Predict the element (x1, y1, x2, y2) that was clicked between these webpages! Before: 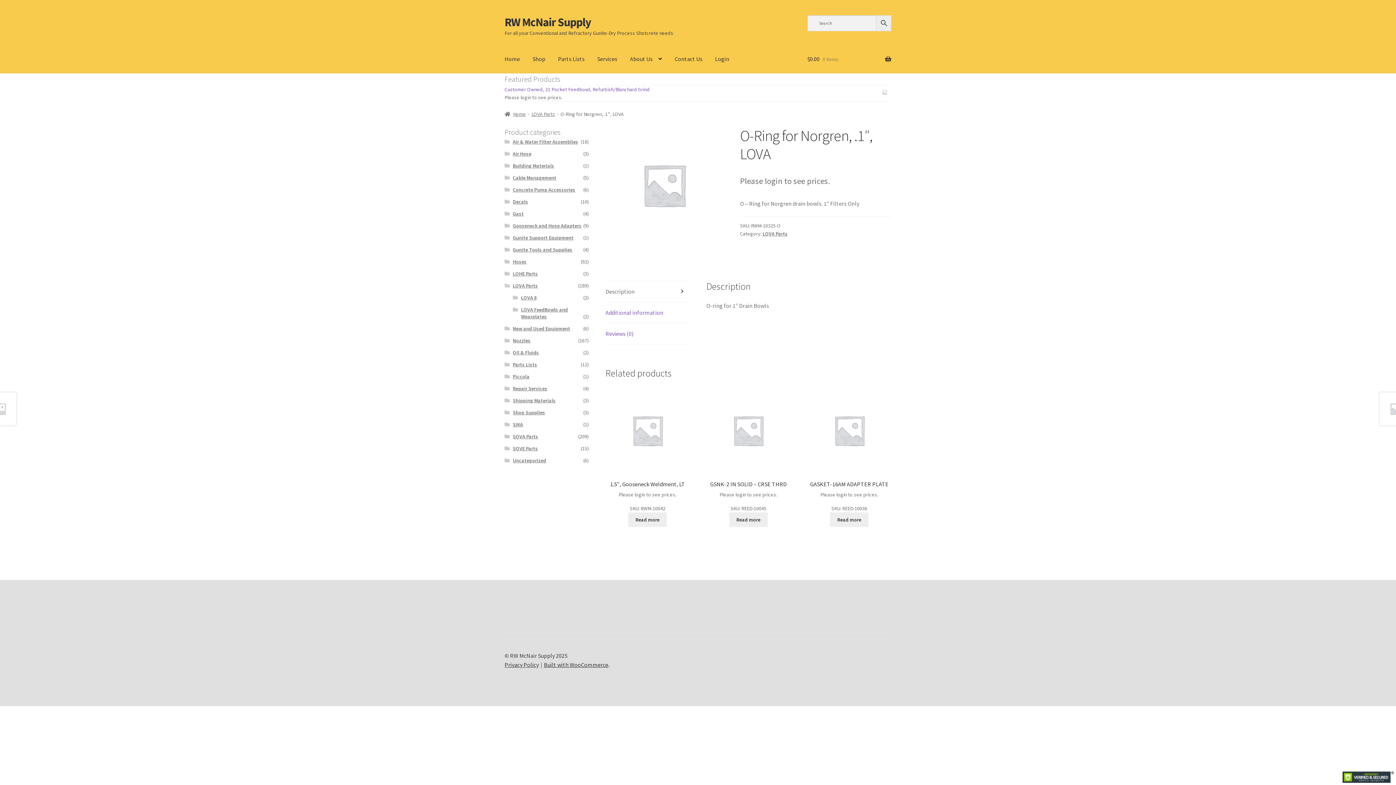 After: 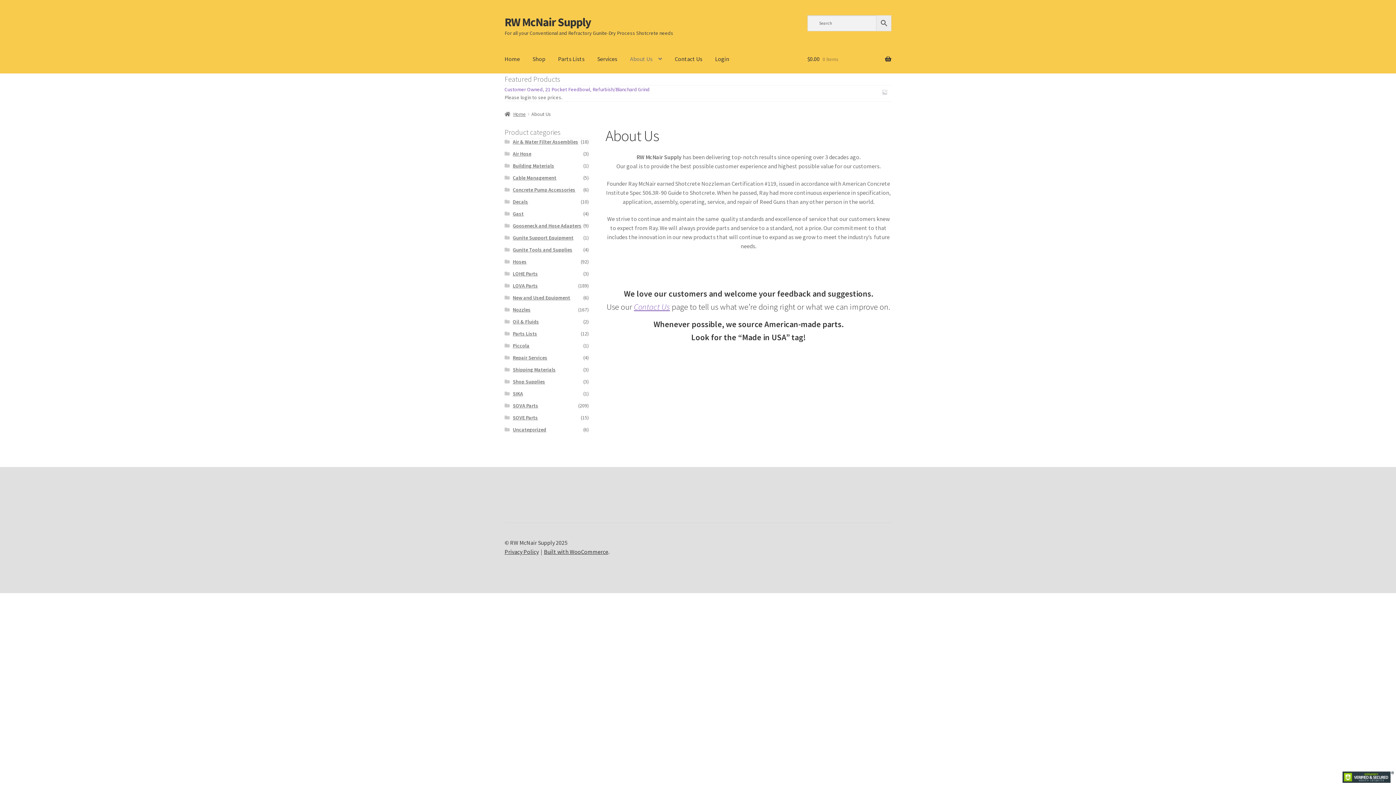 Action: bbox: (624, 45, 668, 73) label: About Us